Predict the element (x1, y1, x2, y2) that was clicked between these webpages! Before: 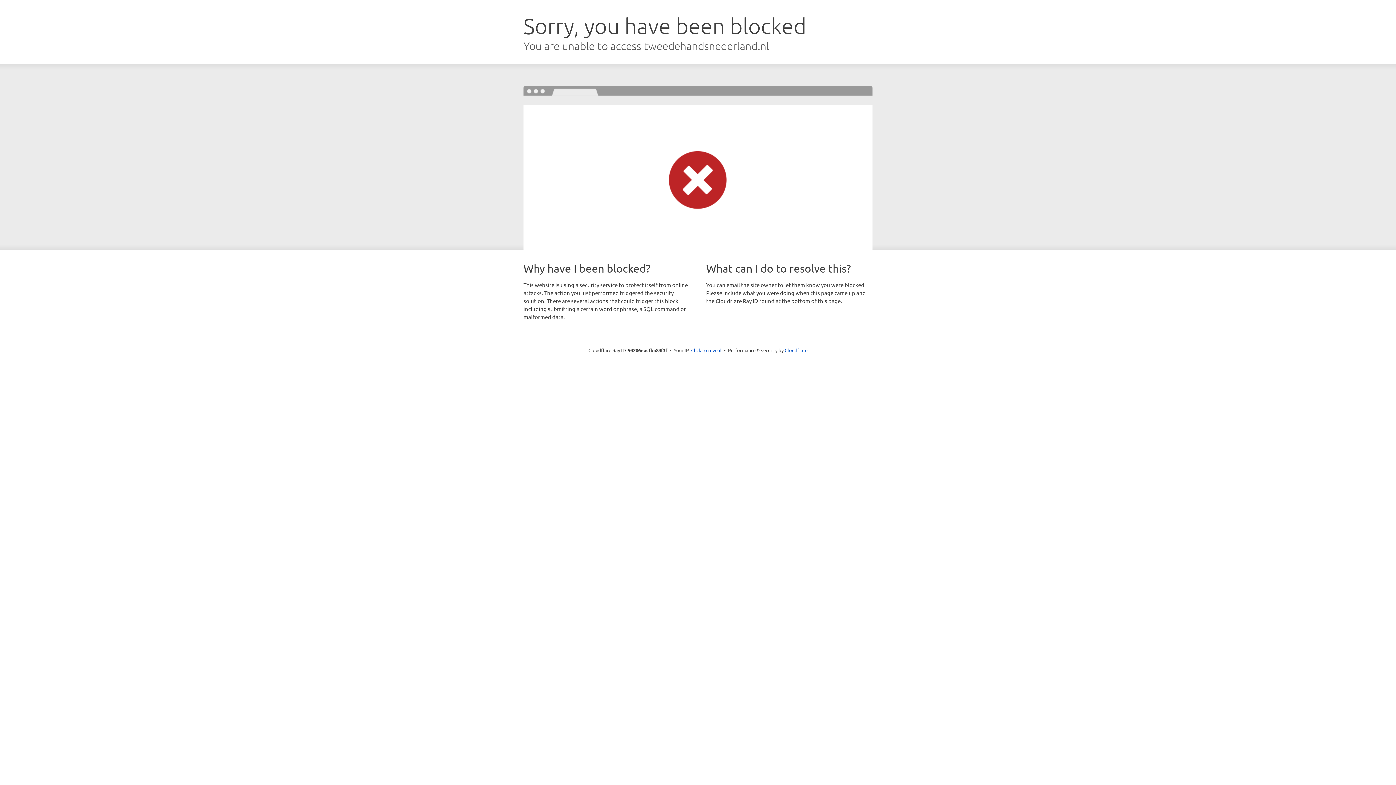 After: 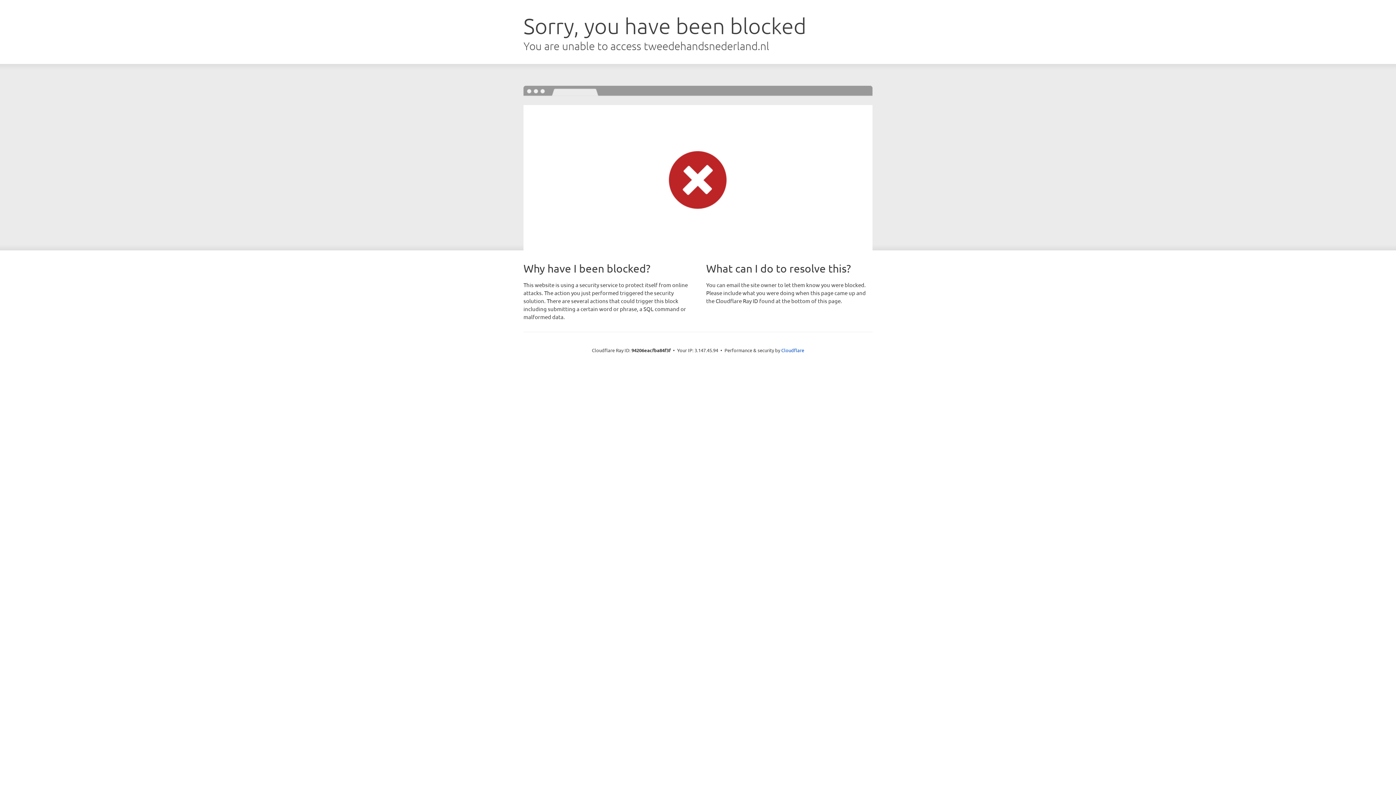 Action: bbox: (691, 346, 721, 353) label: Click to reveal